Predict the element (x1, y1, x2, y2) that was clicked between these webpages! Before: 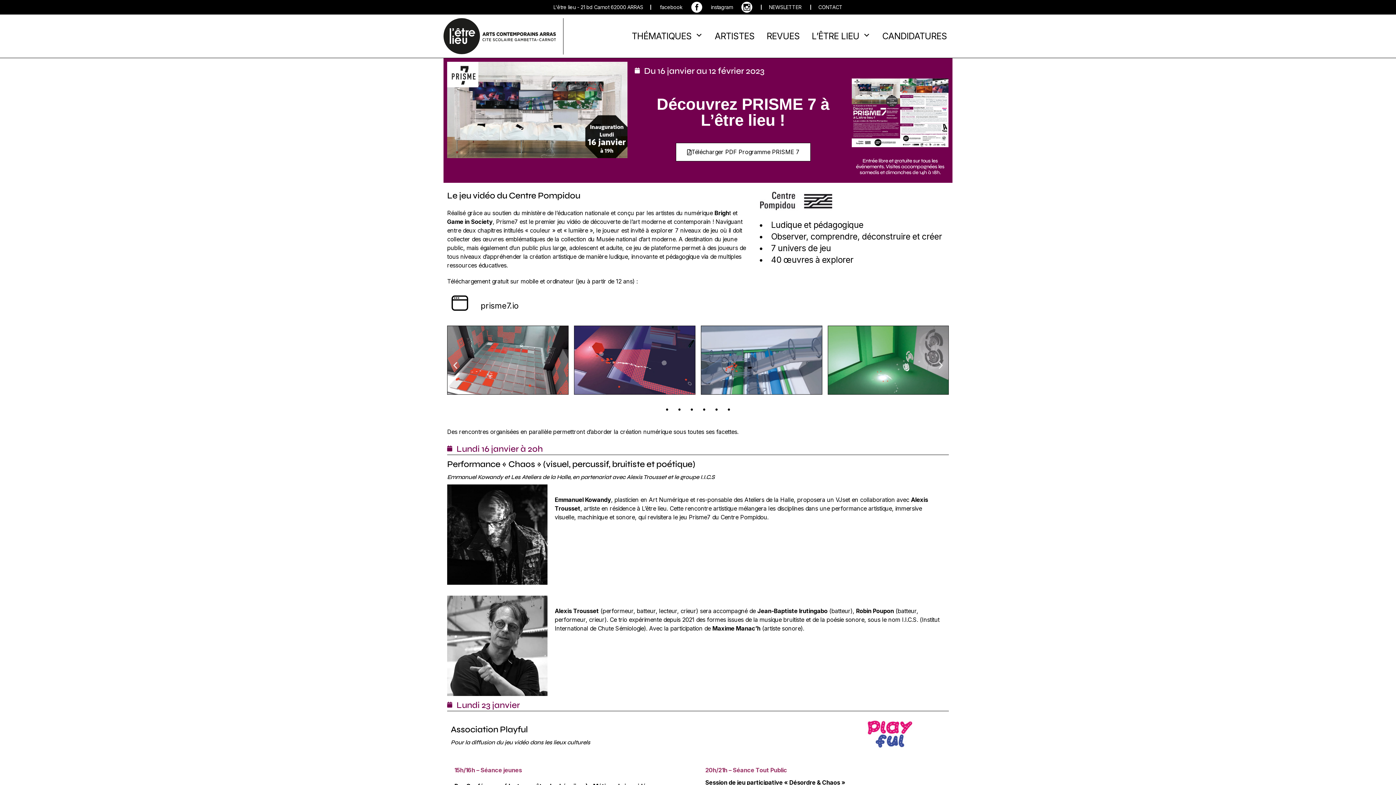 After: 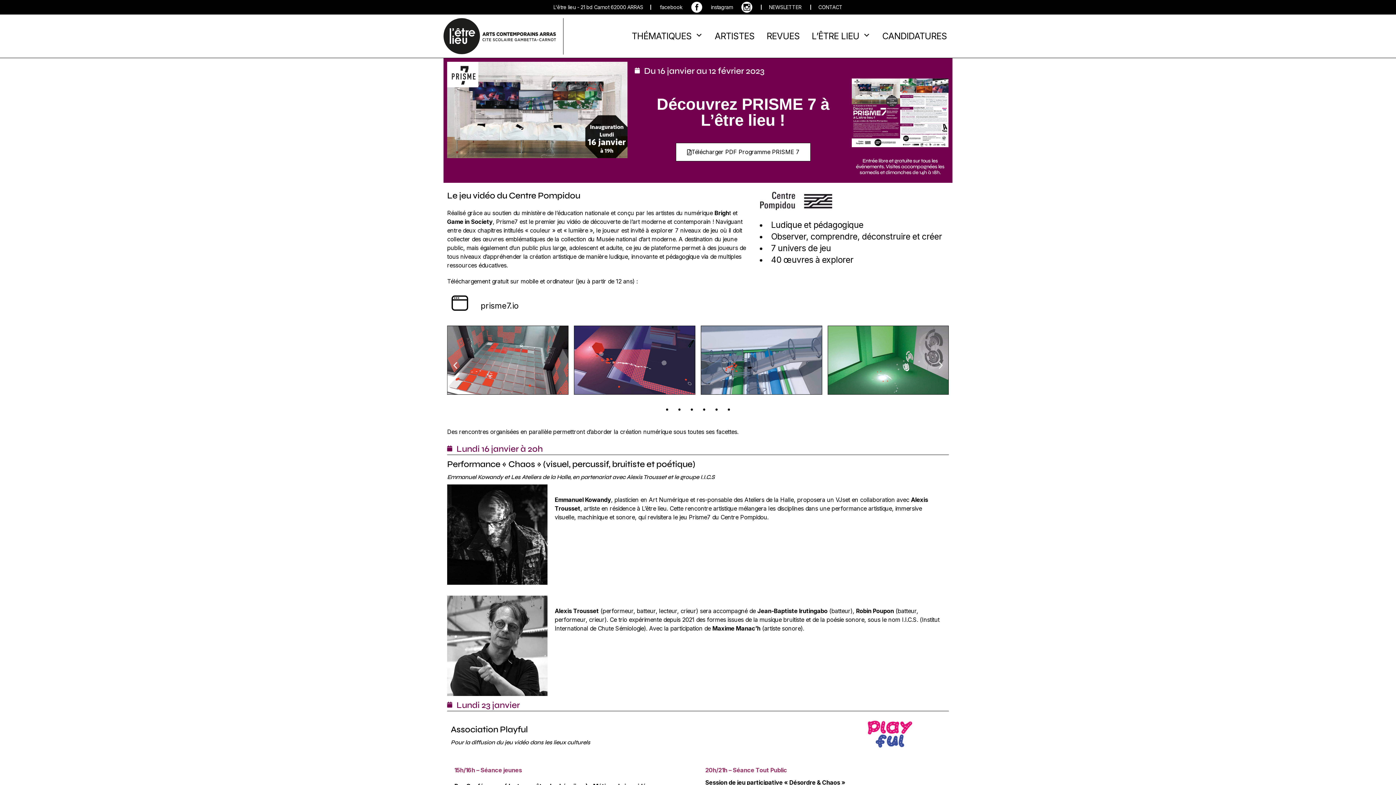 Action: label: Aller à la diapositive 4 bbox: (699, 405, 709, 414)